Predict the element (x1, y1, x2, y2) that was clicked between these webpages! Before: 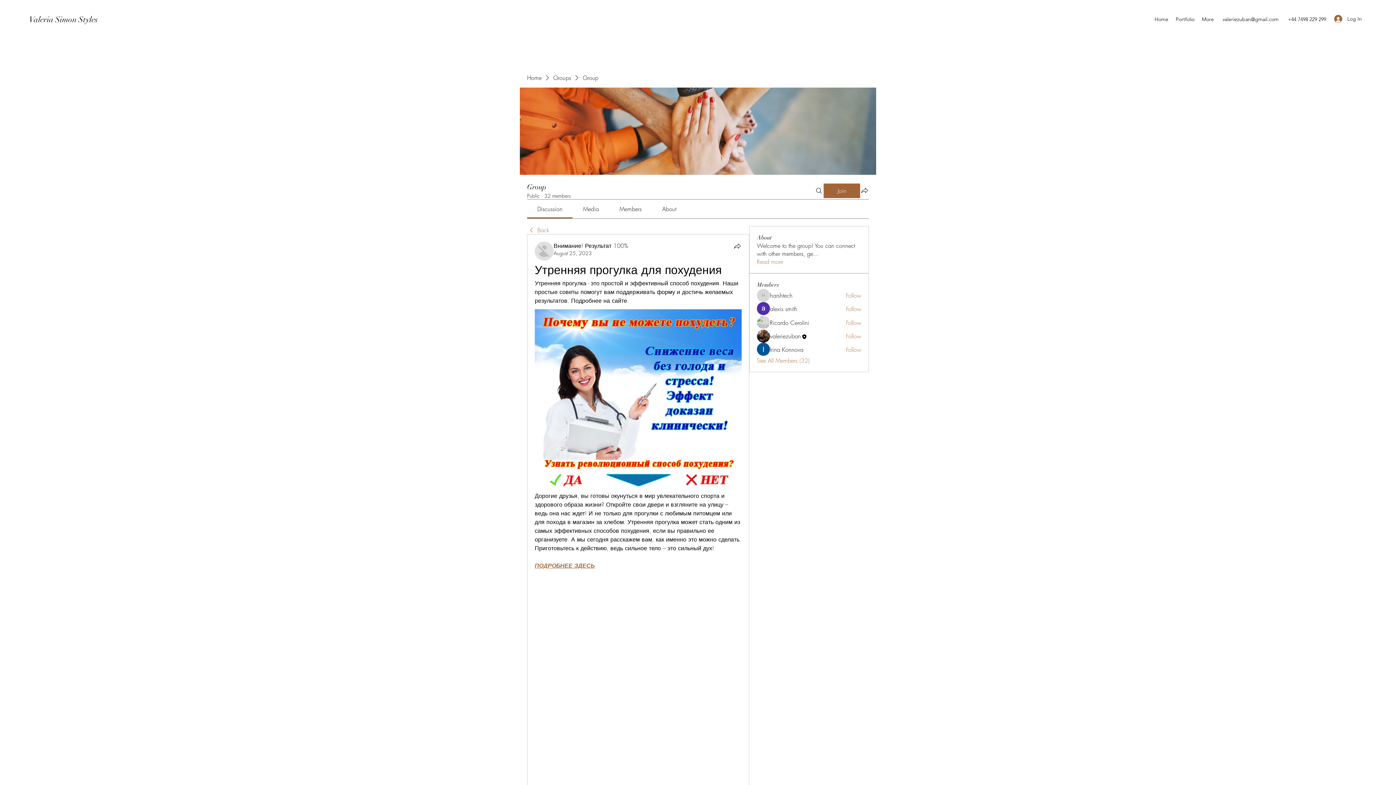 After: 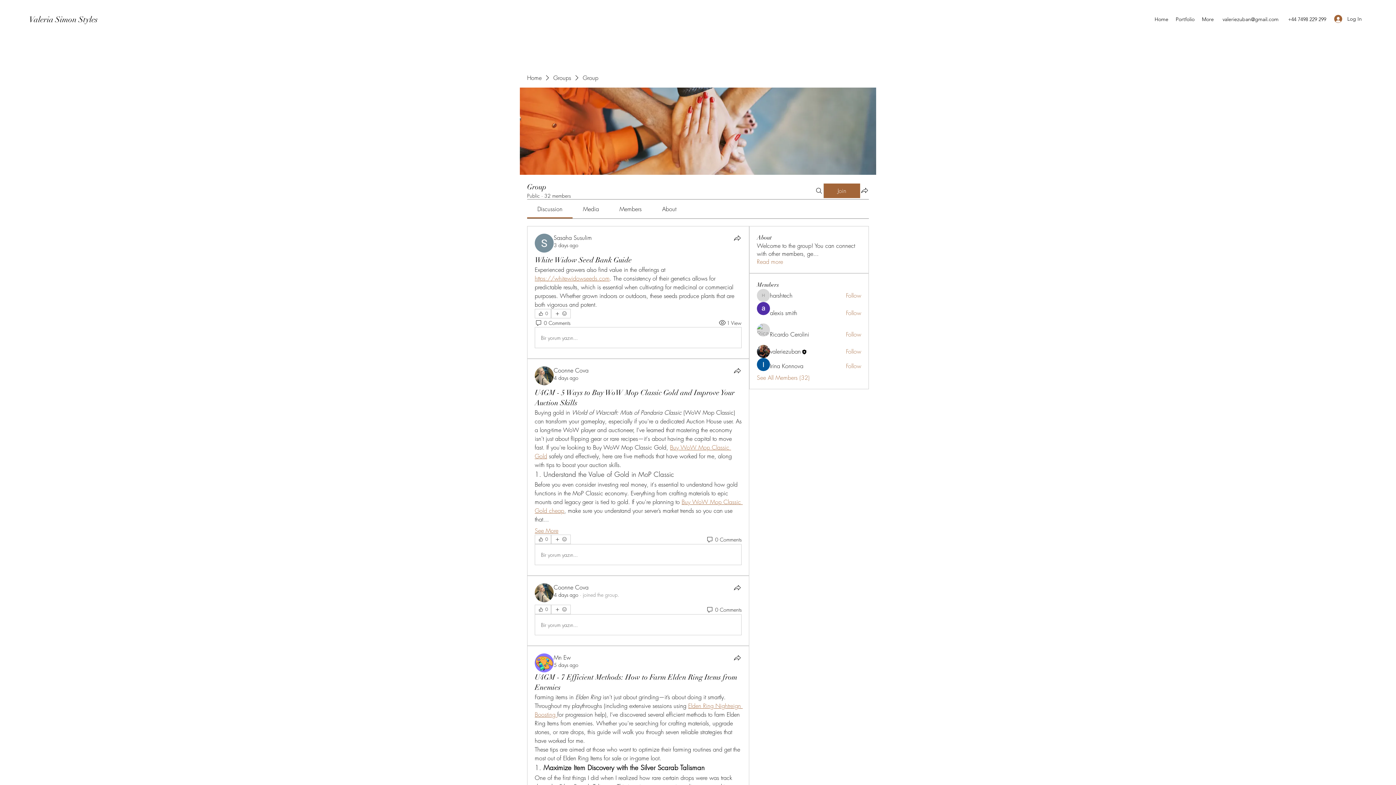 Action: bbox: (527, 226, 549, 234) label: Back